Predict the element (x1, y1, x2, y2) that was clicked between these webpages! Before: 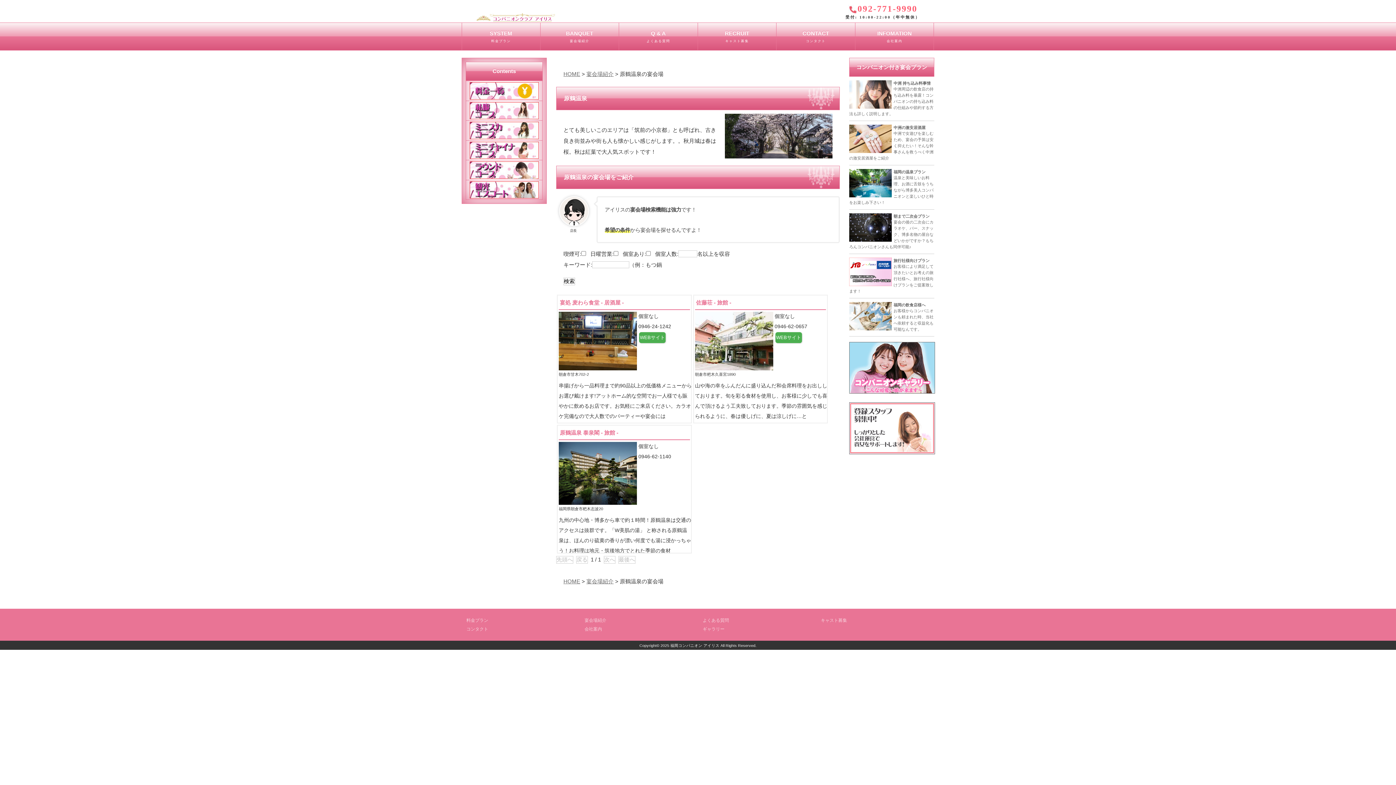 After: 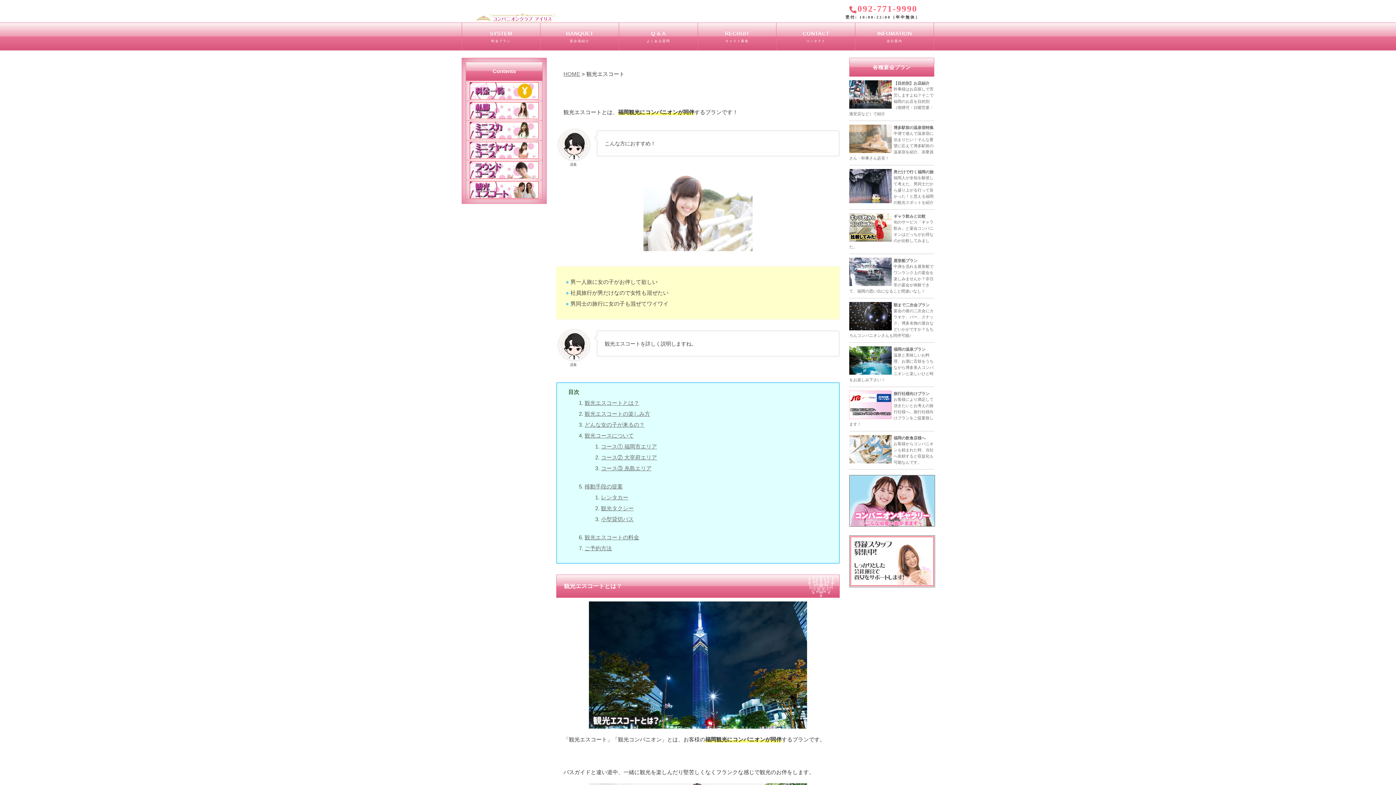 Action: bbox: (465, 180, 542, 200)